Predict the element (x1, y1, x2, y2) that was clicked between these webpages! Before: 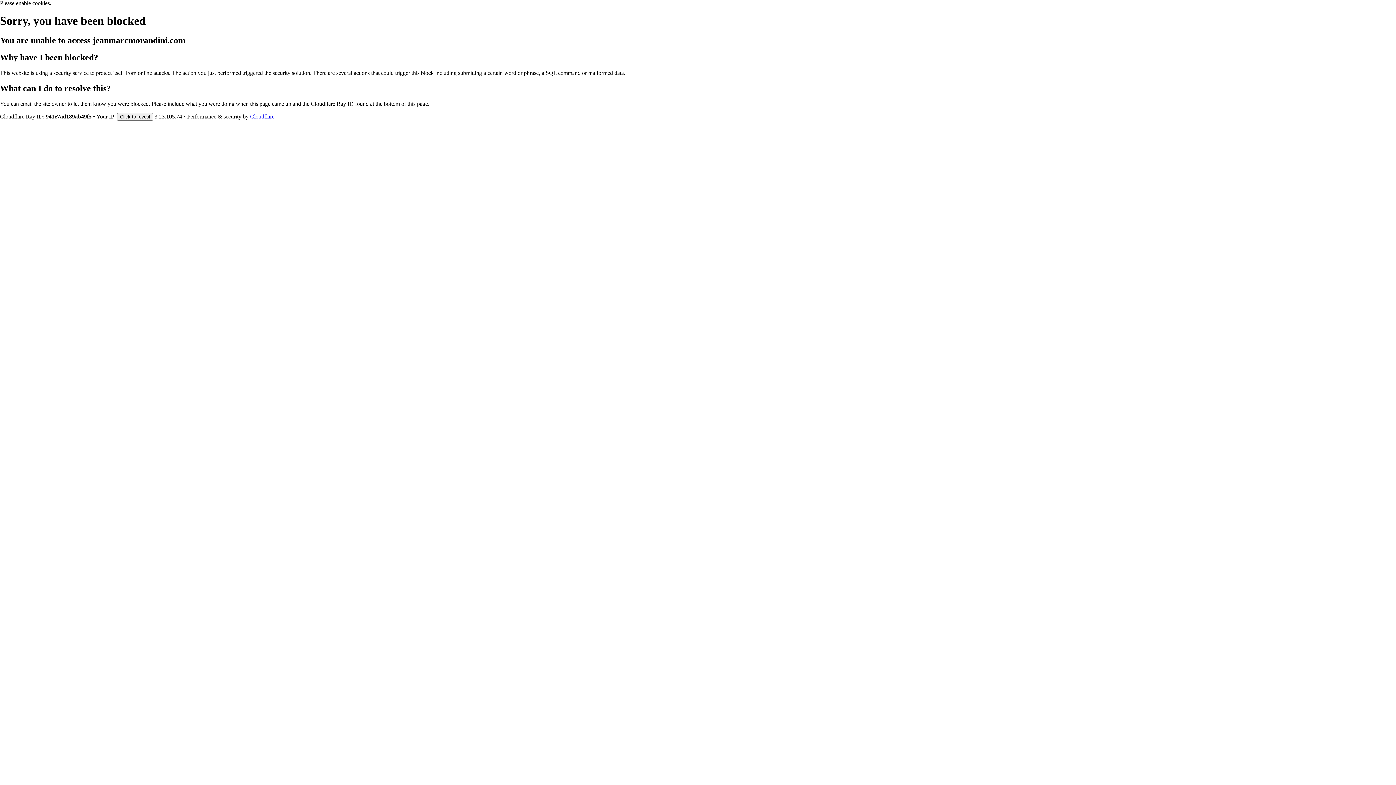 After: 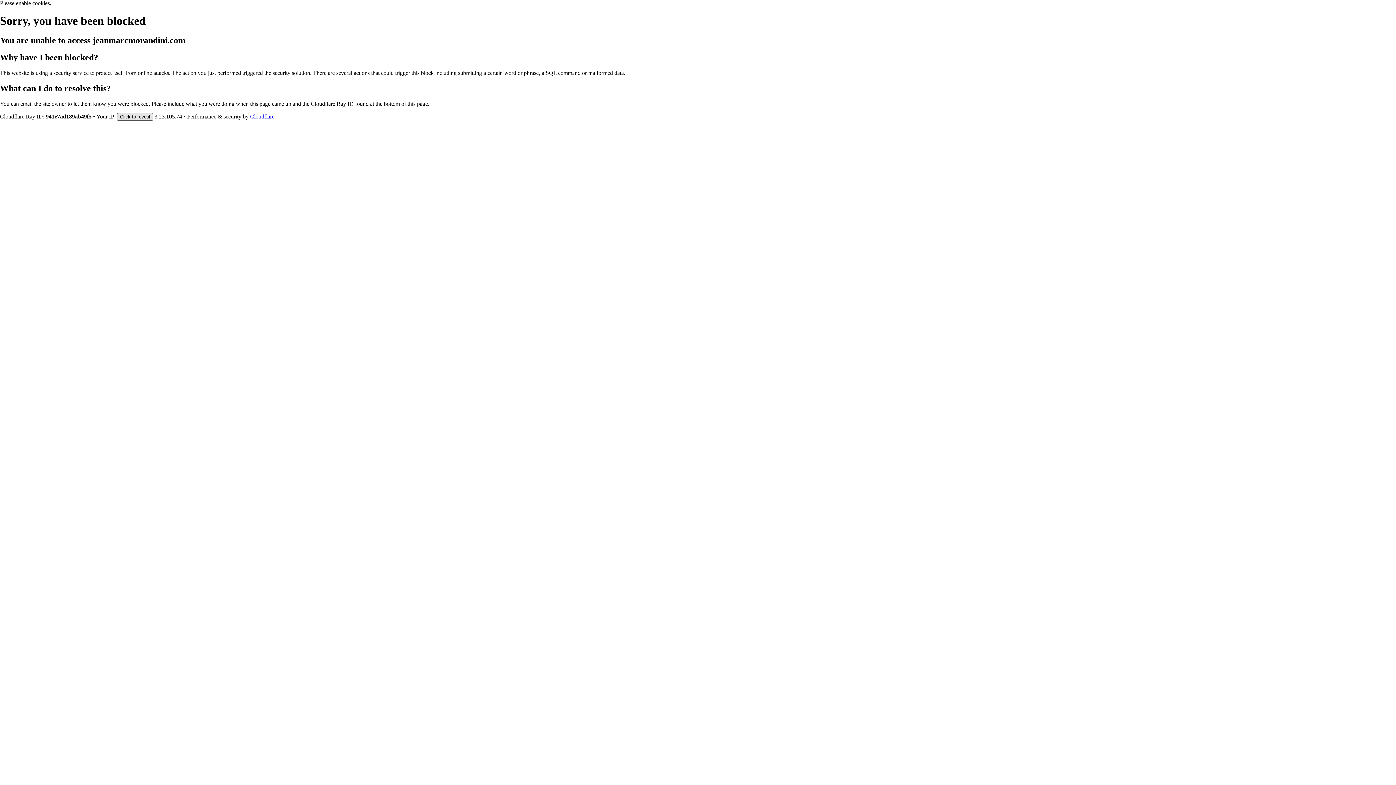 Action: bbox: (117, 112, 153, 120) label: Click to reveal